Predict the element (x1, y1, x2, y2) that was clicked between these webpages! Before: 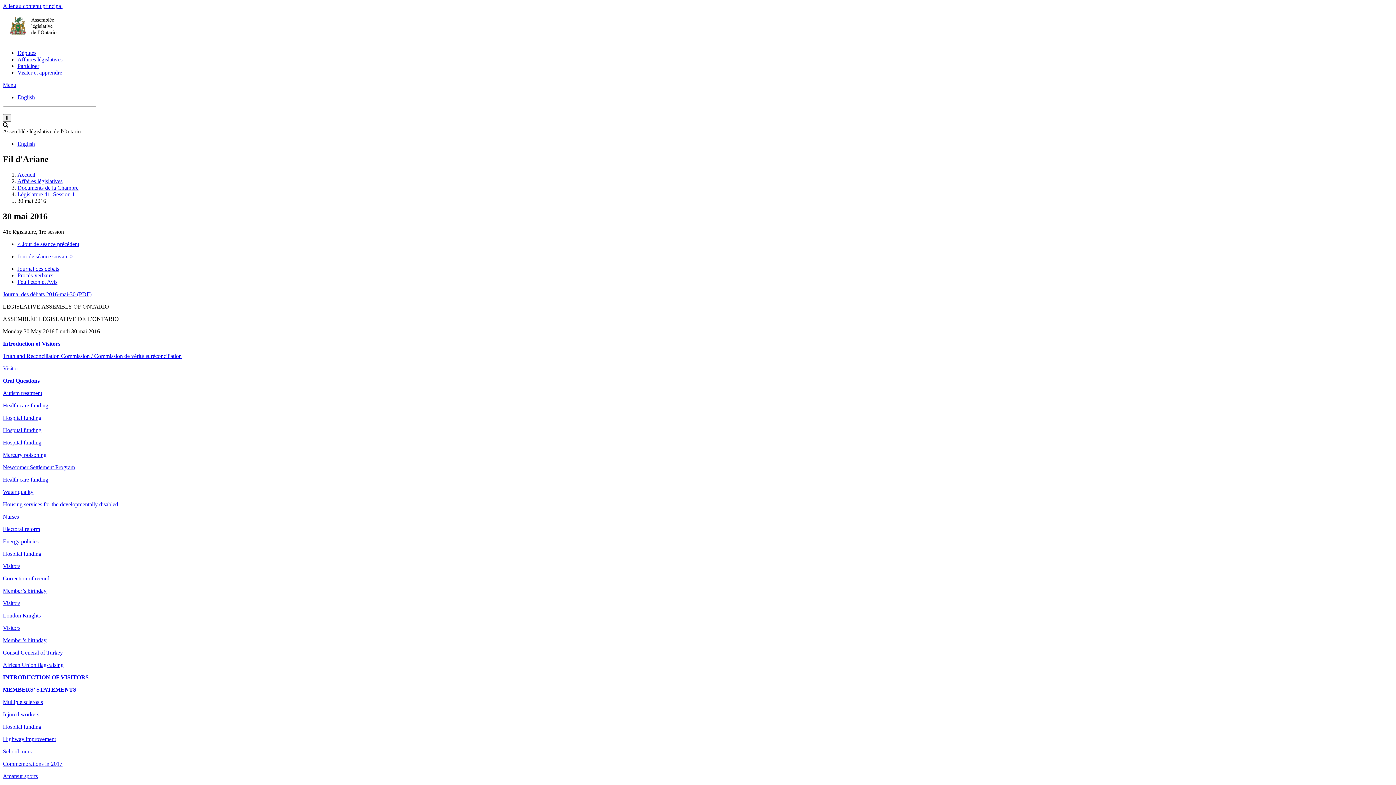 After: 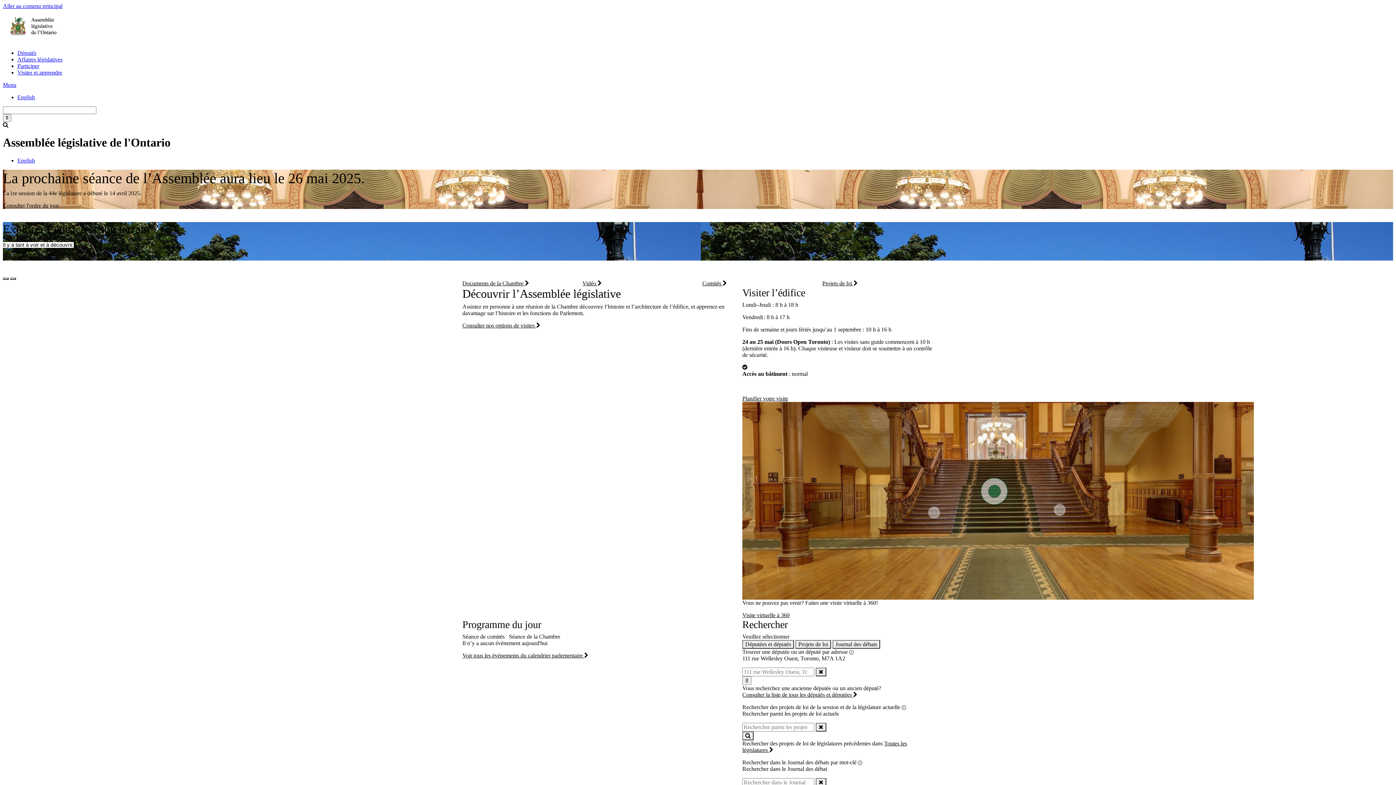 Action: label: Accueil bbox: (17, 171, 35, 177)